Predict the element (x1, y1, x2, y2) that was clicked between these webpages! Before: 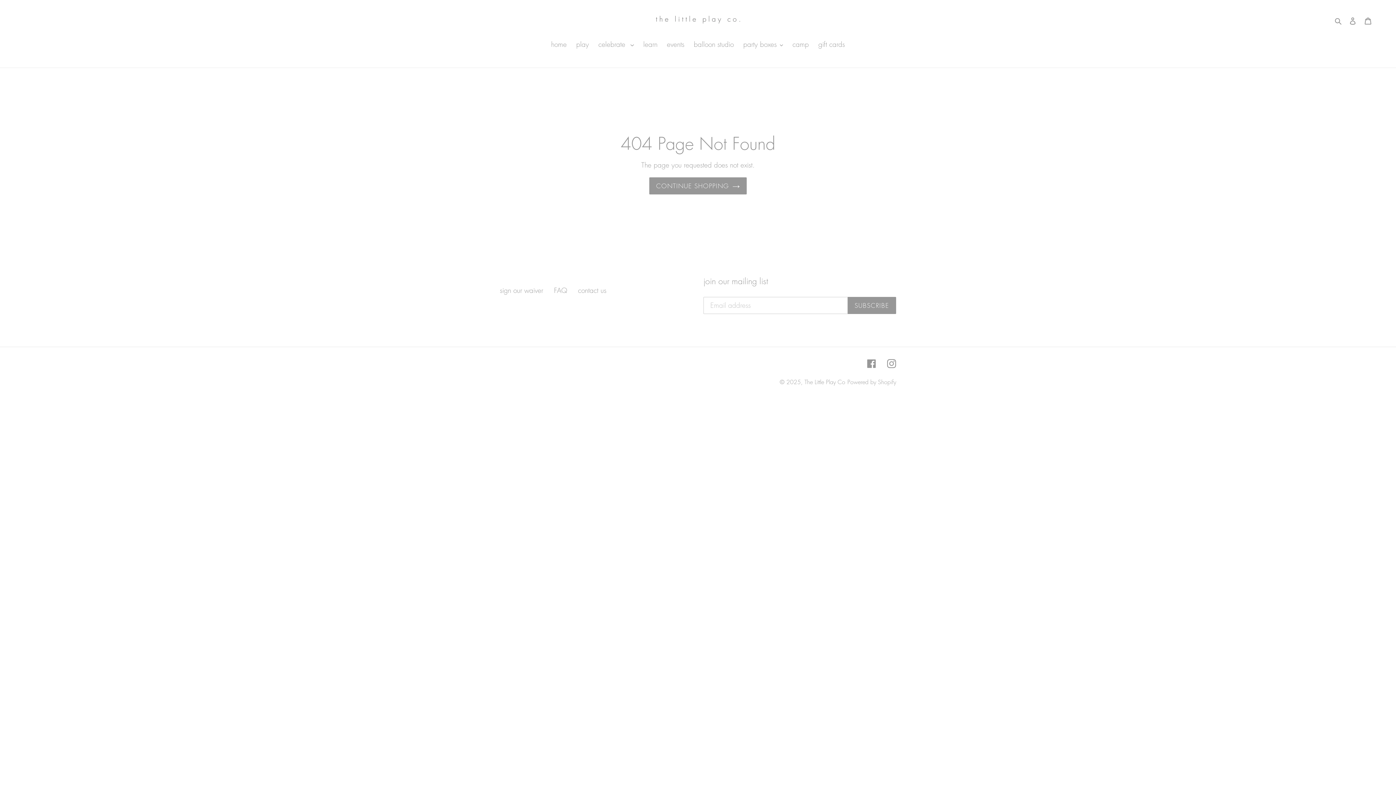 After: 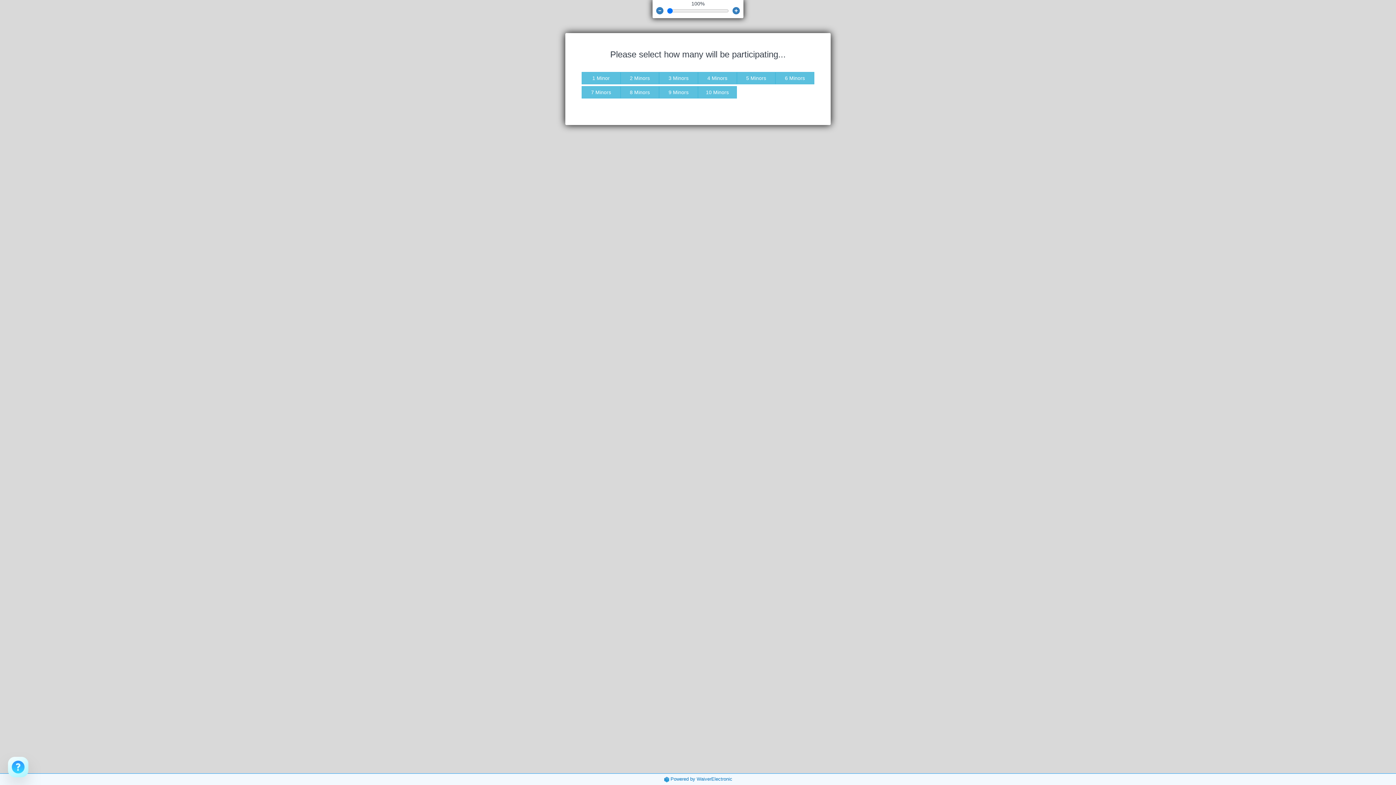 Action: bbox: (500, 285, 543, 295) label: sign our waiver